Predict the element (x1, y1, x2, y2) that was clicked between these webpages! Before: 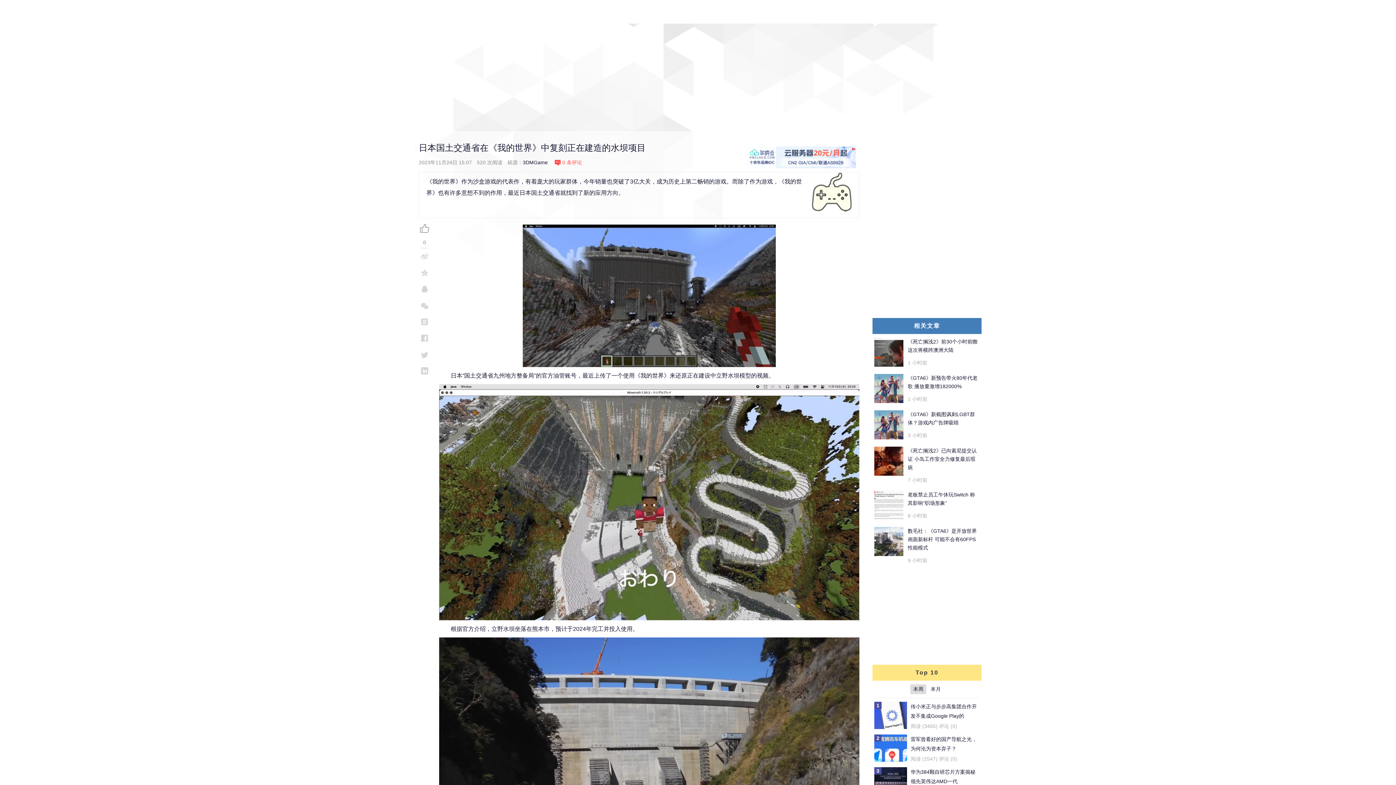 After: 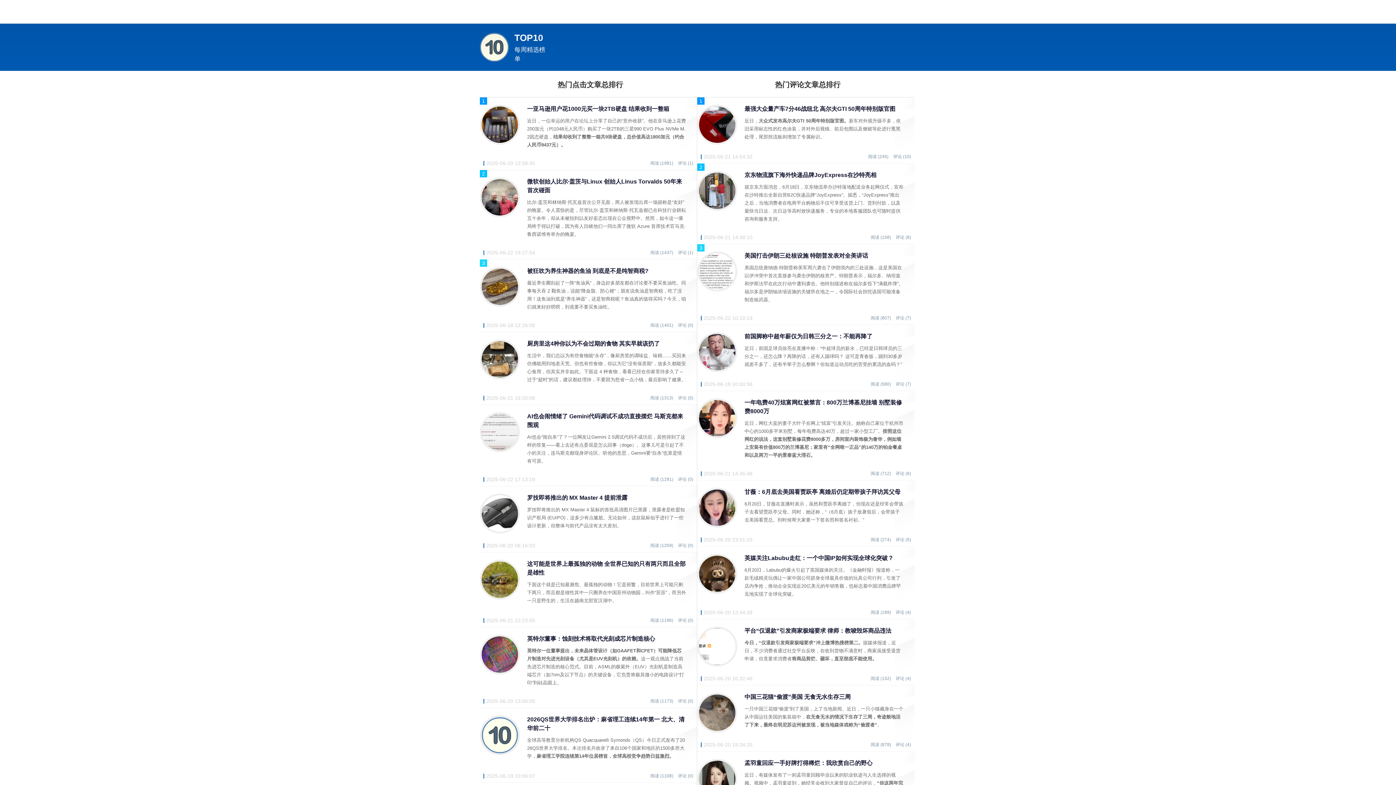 Action: label: 排行 bbox: (716, 0, 742, 22)